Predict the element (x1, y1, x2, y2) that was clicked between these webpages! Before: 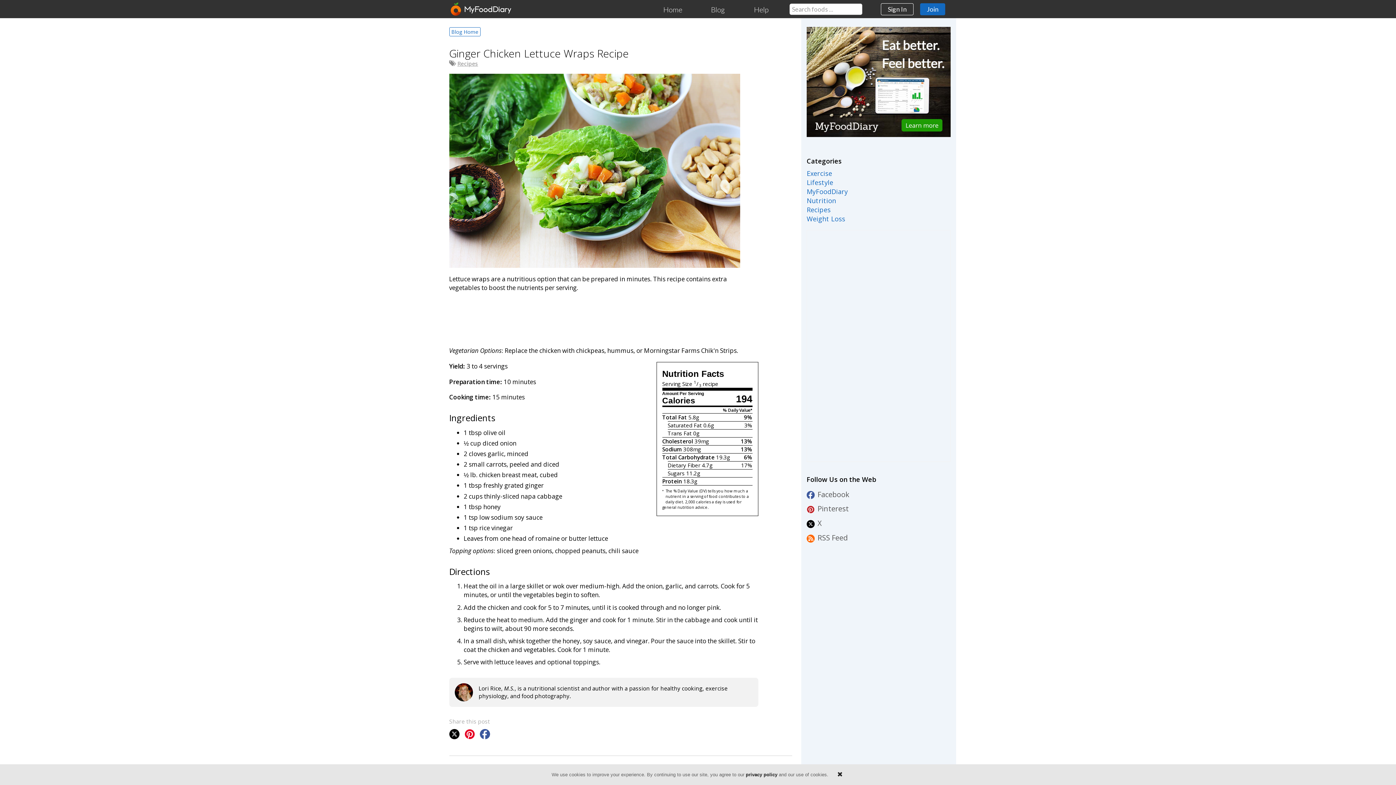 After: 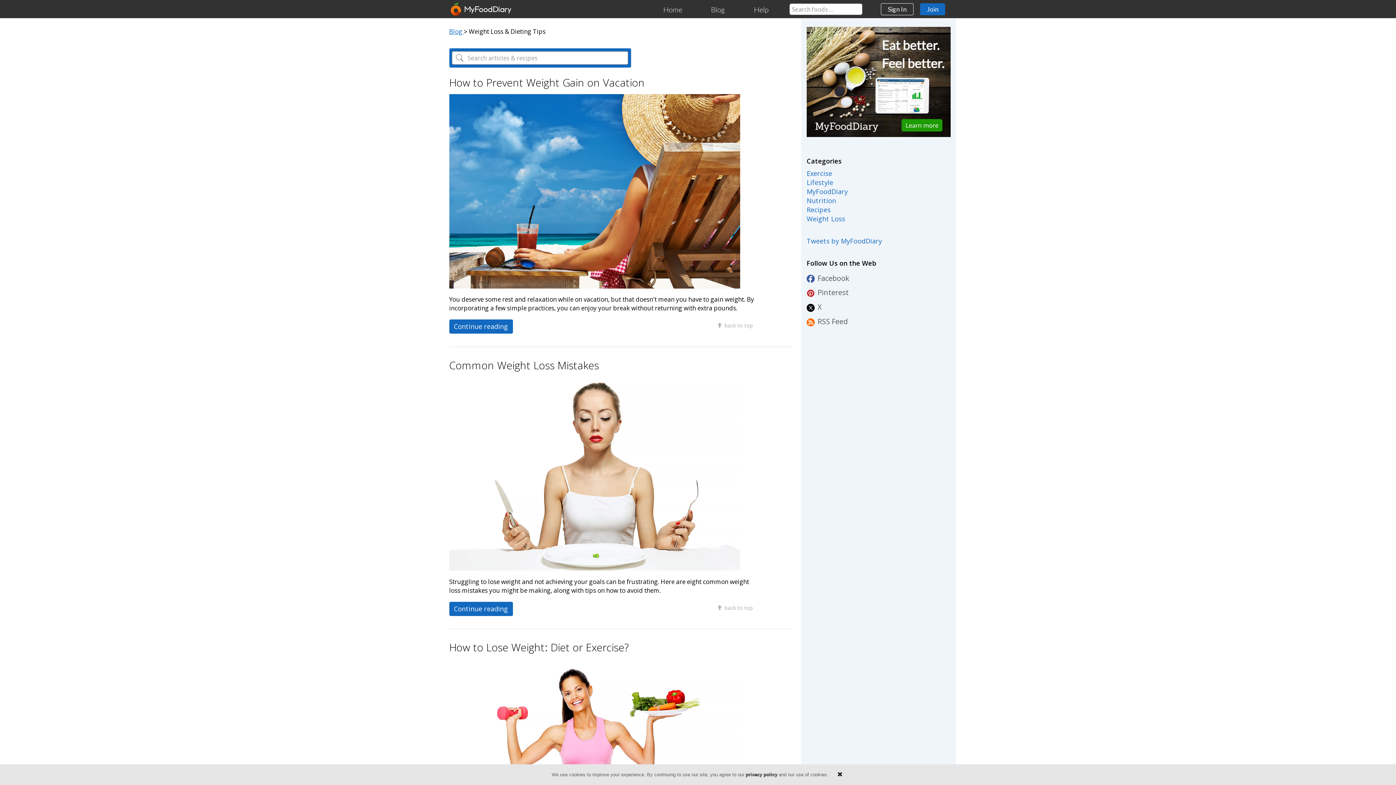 Action: bbox: (806, 214, 845, 223) label: Weight Loss